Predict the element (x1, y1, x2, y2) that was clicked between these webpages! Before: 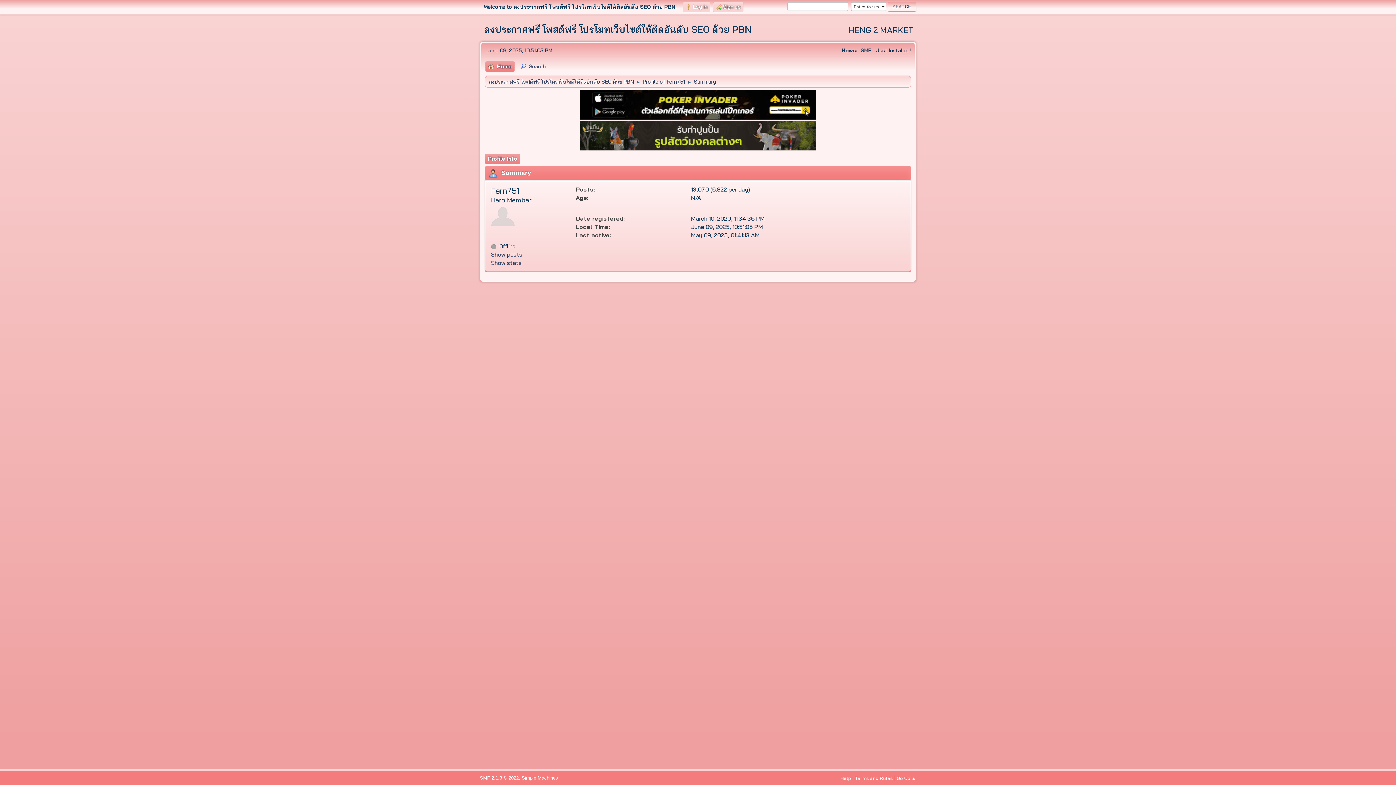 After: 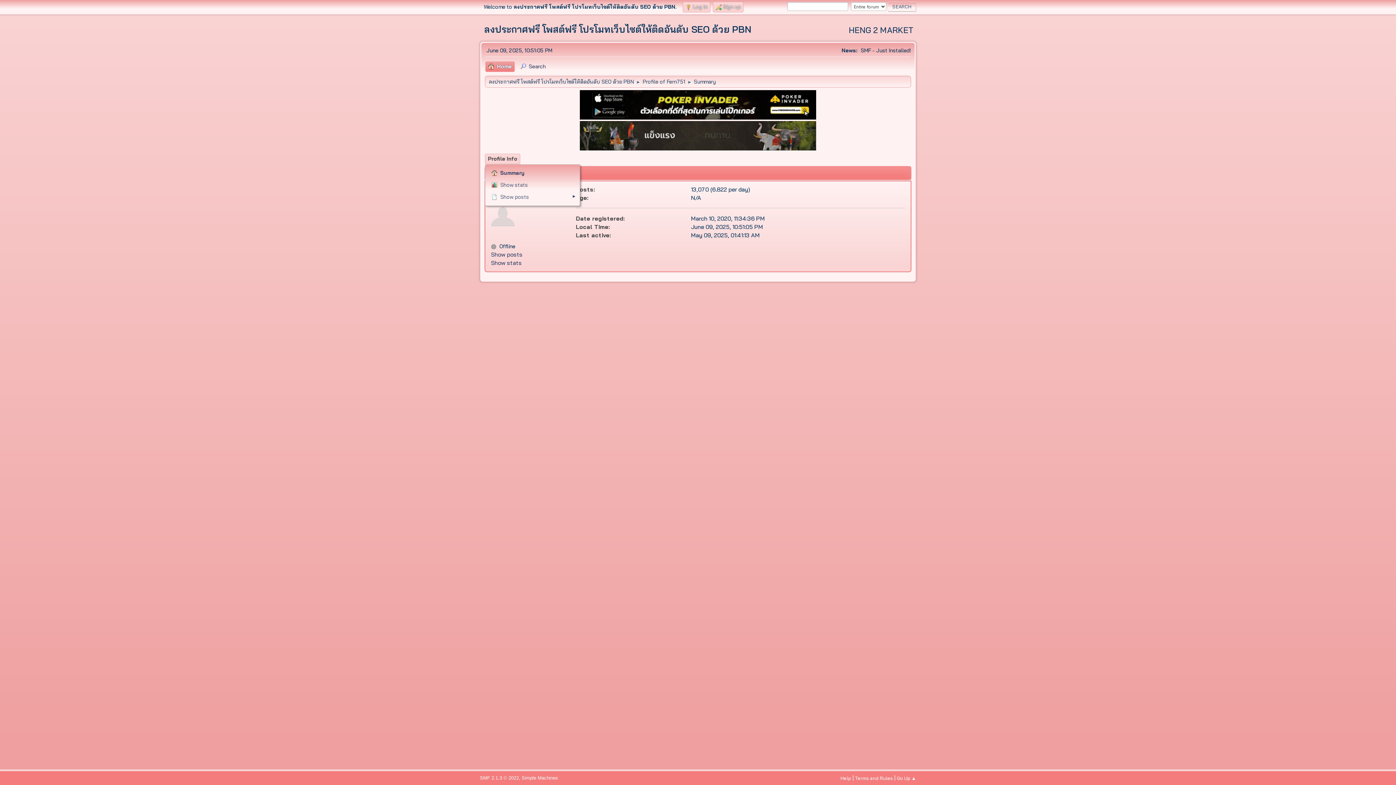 Action: bbox: (485, 153, 520, 164) label: Profile Info